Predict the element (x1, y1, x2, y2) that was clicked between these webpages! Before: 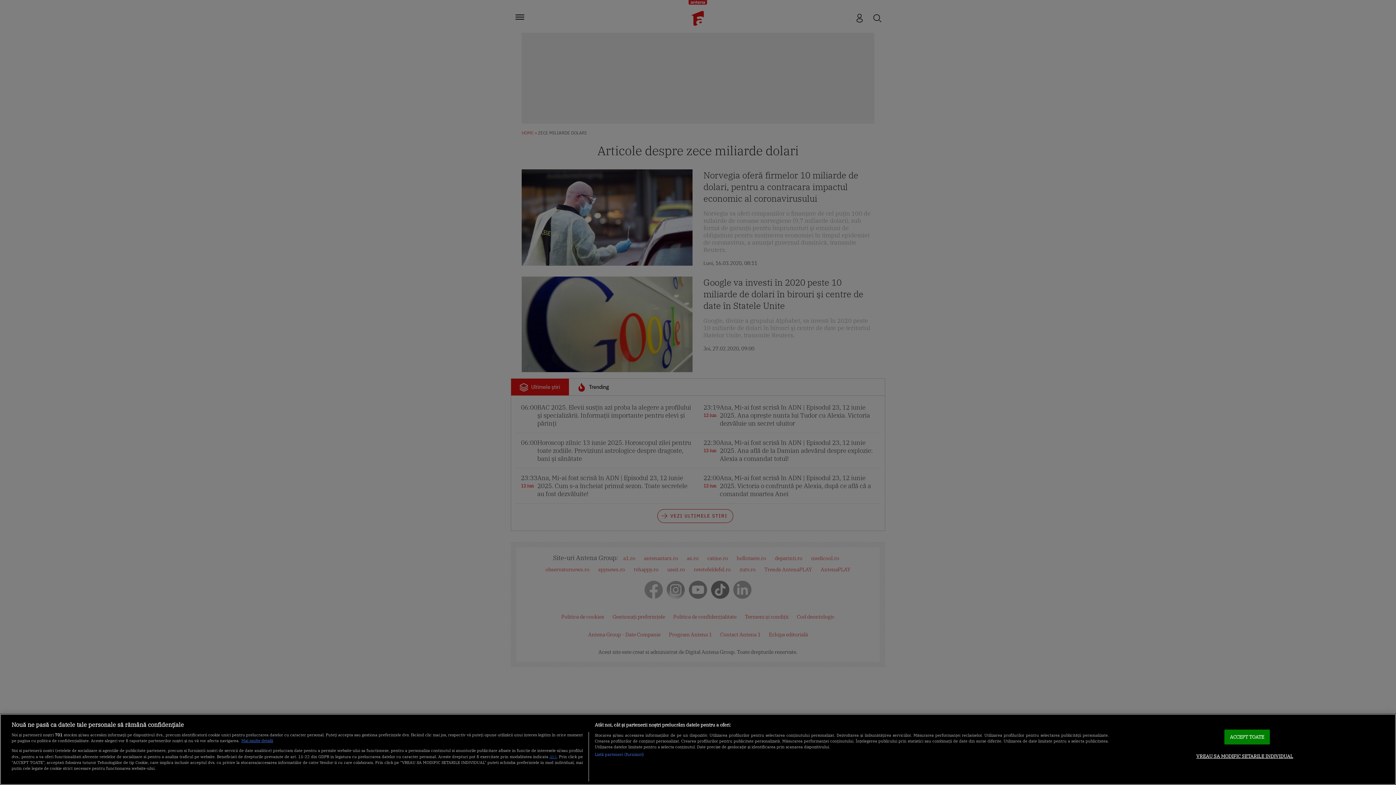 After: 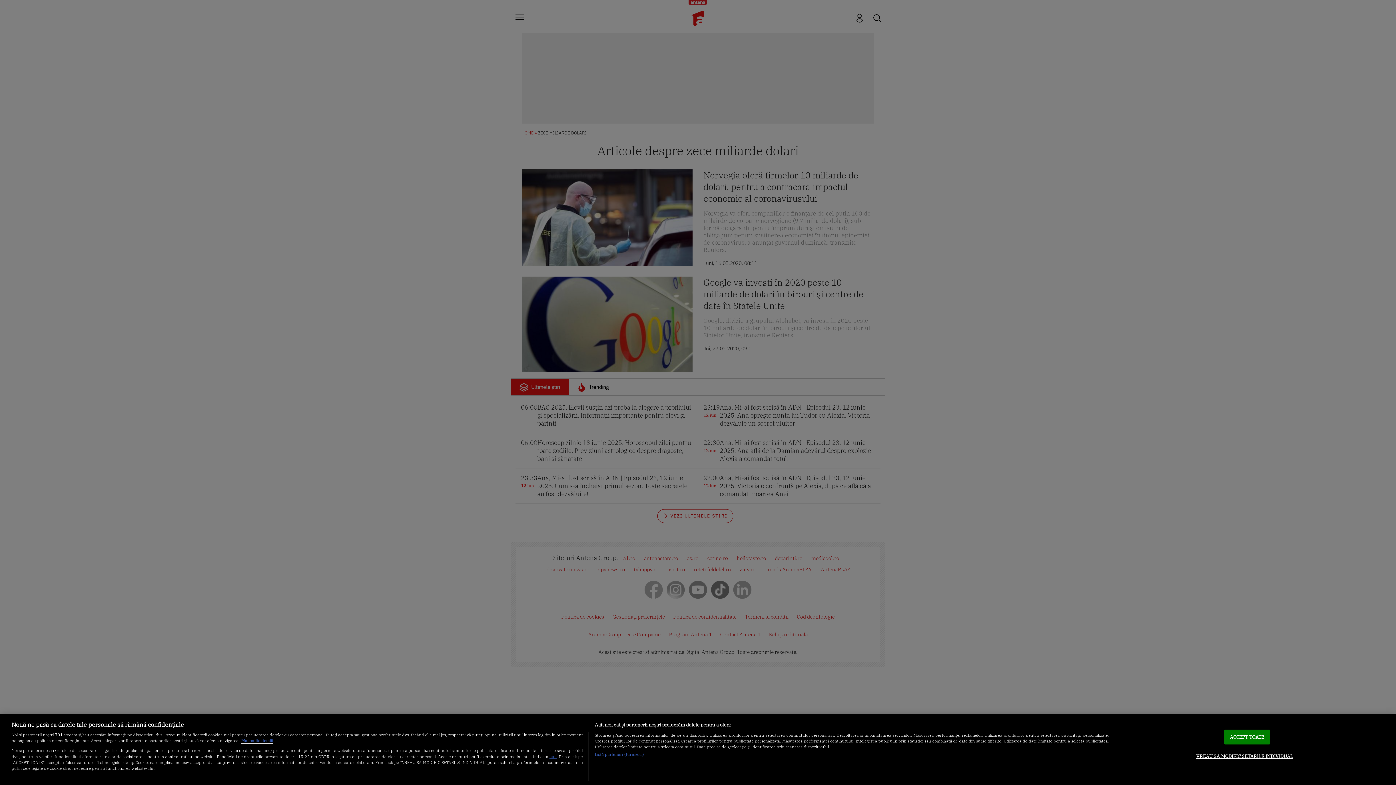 Action: label: Mai multe informații despre confidențialitatea datelor dvs., se deschide într-o fereastră nouă bbox: (241, 738, 273, 743)